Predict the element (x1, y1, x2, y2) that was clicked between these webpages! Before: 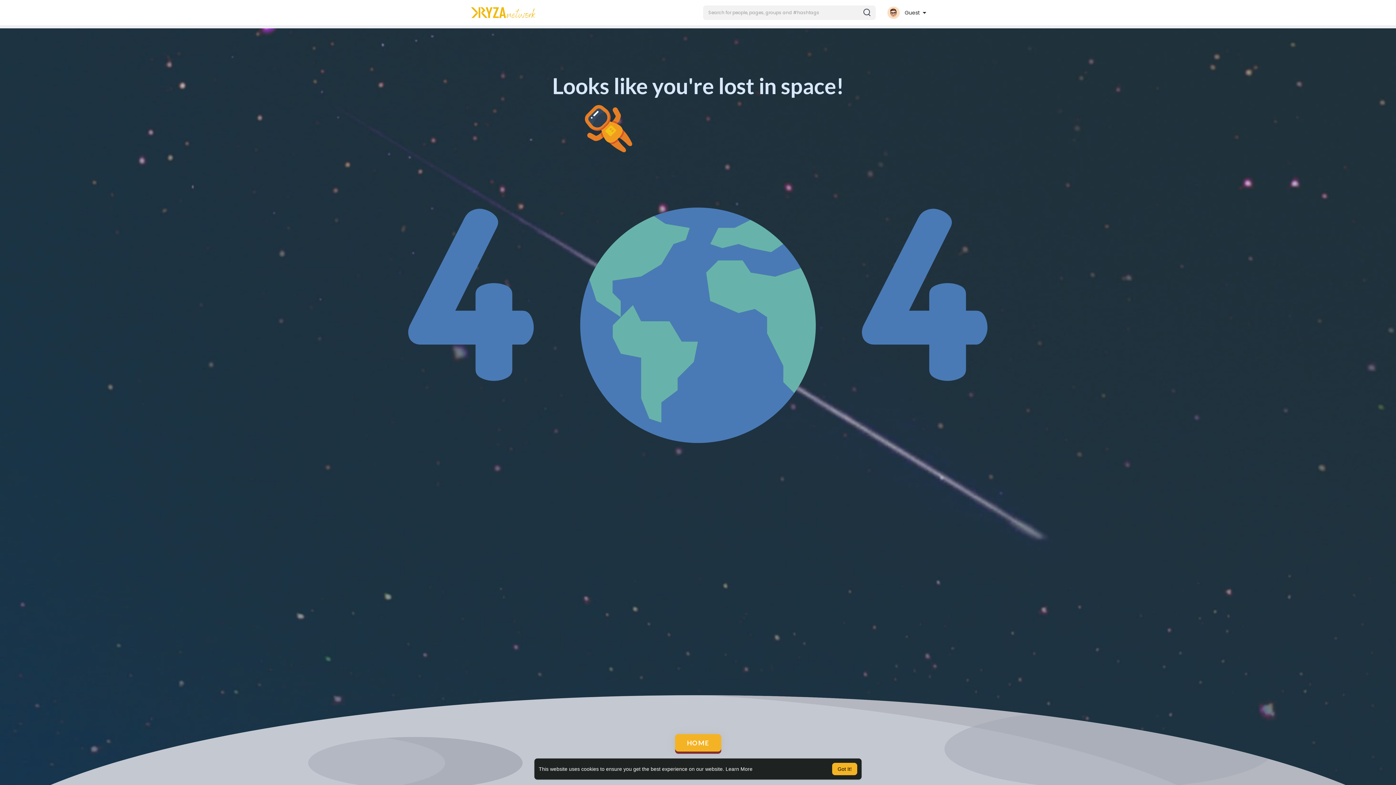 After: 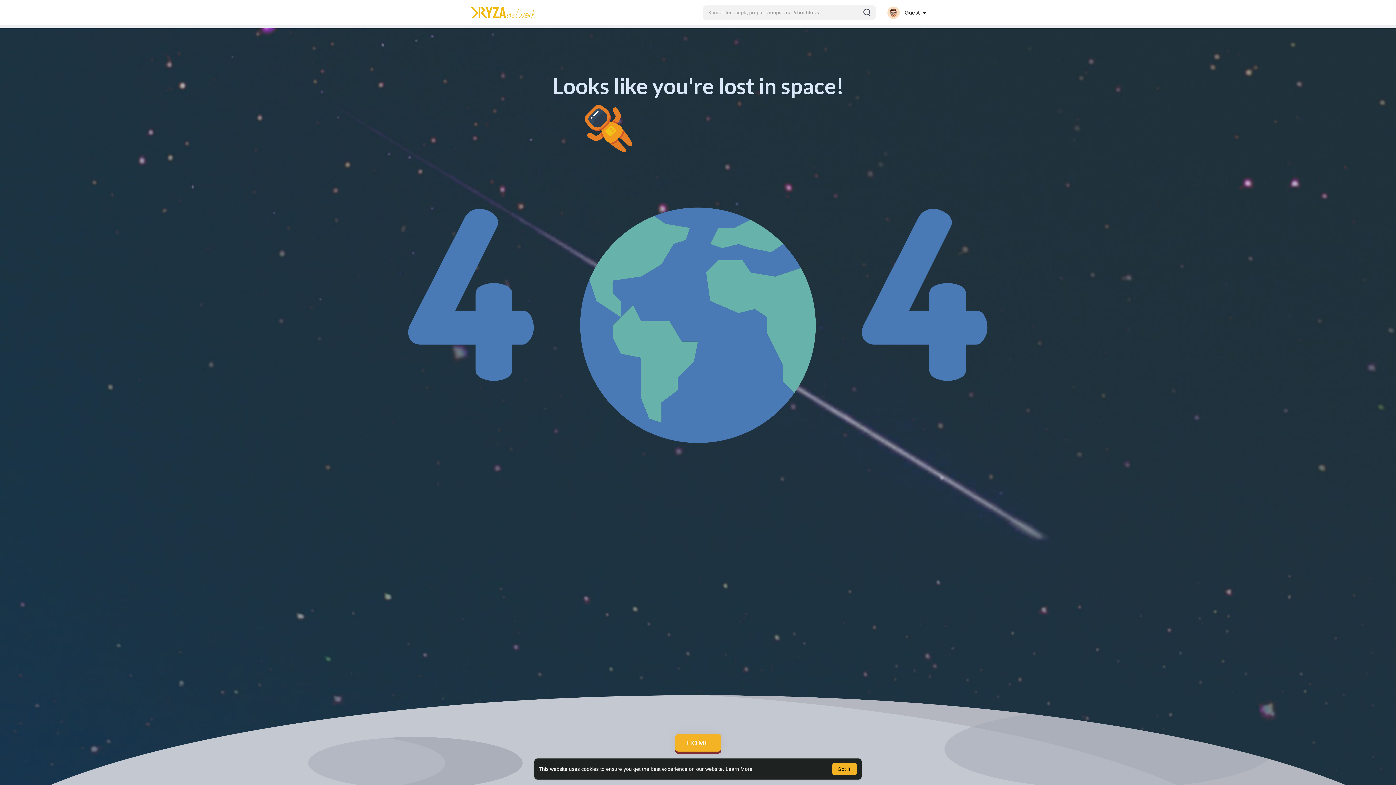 Action: bbox: (470, 7, 536, 18)